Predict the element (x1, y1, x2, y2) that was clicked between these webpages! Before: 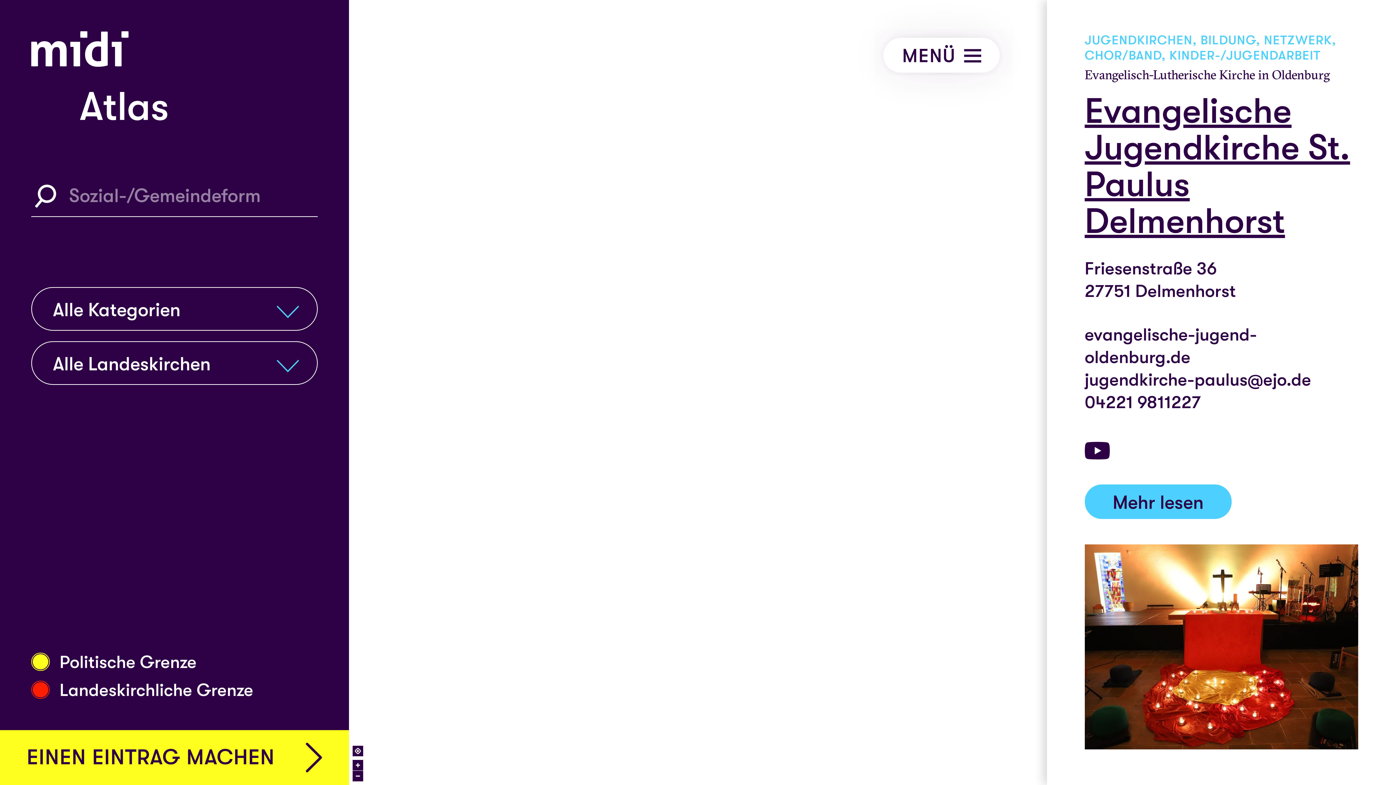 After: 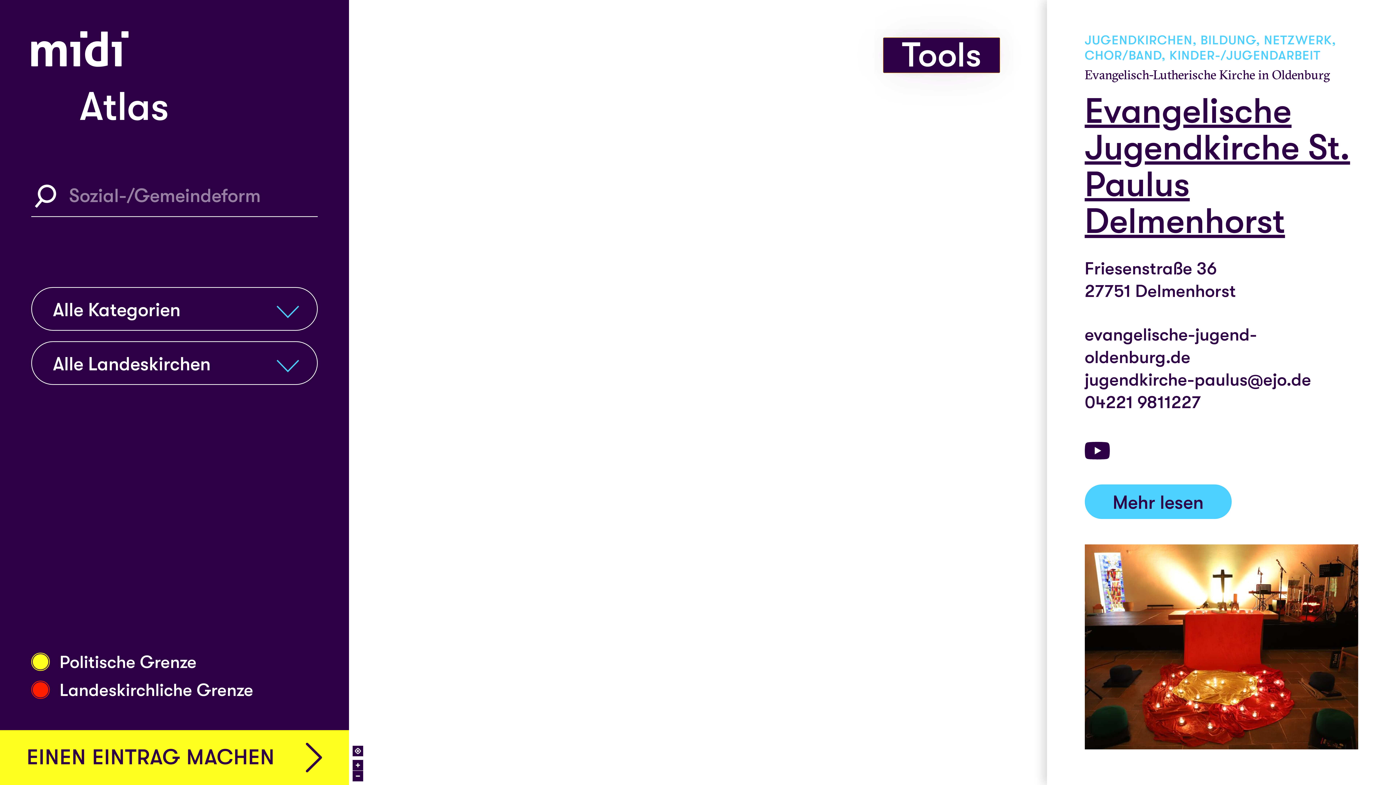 Action: bbox: (883, 37, 1000, 72) label: MENÜ